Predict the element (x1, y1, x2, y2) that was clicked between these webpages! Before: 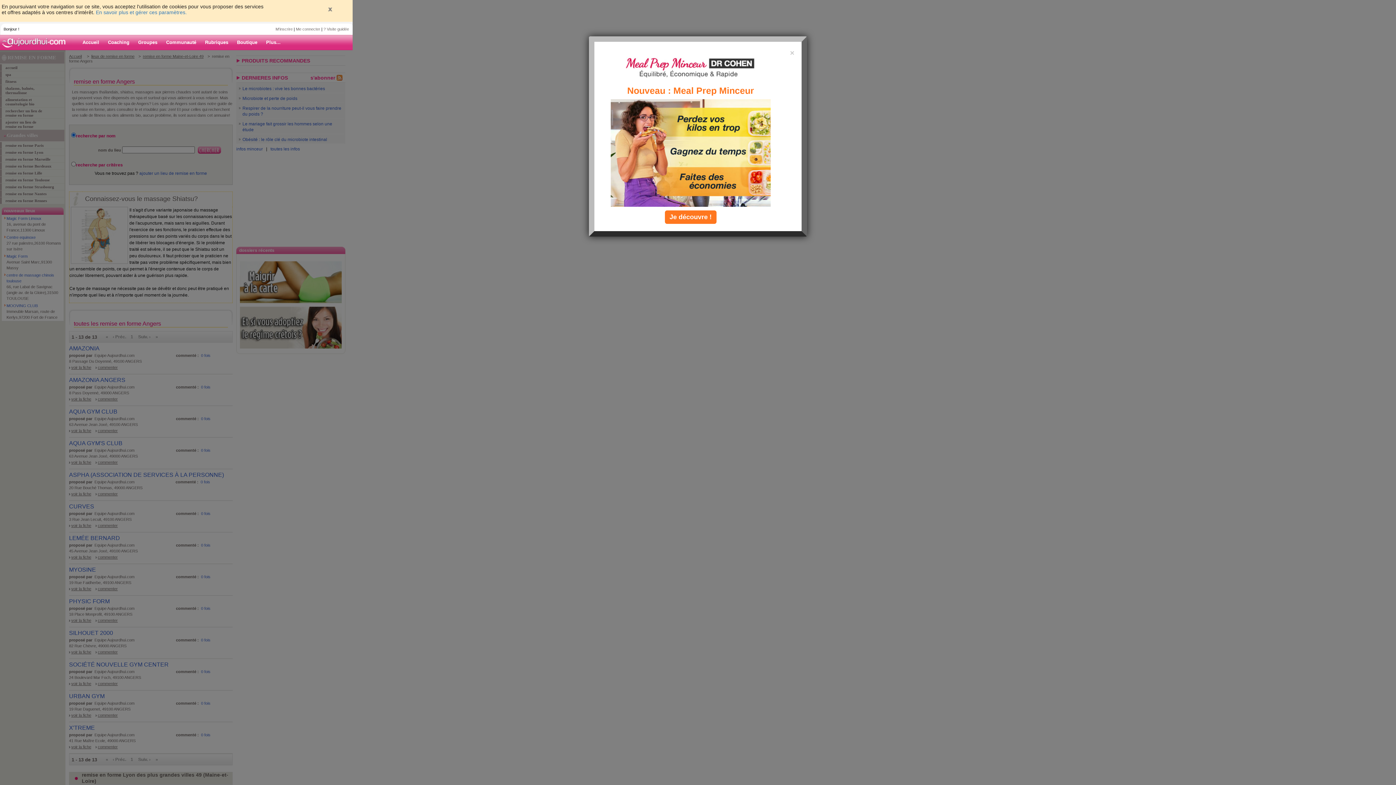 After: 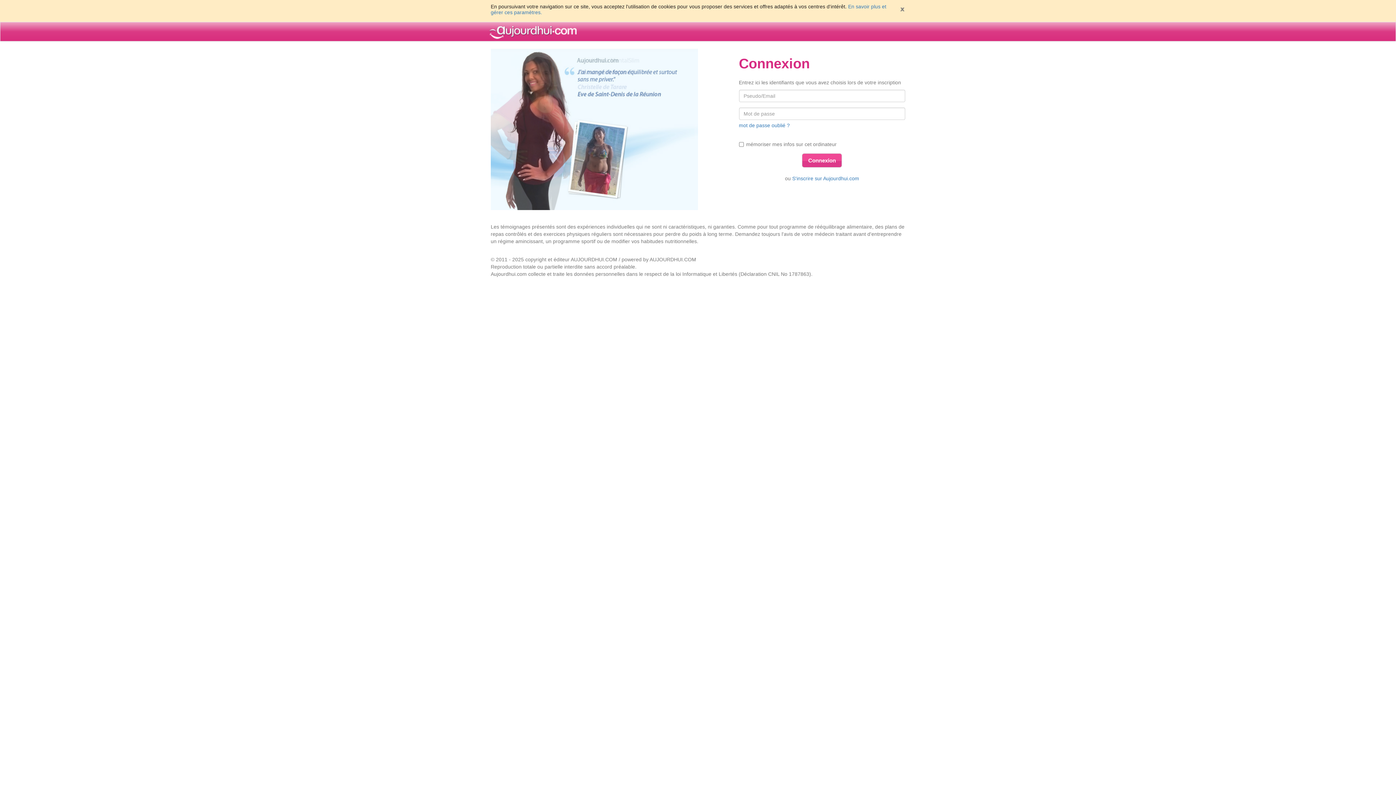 Action: bbox: (103, 35, 133, 49) label: Coaching